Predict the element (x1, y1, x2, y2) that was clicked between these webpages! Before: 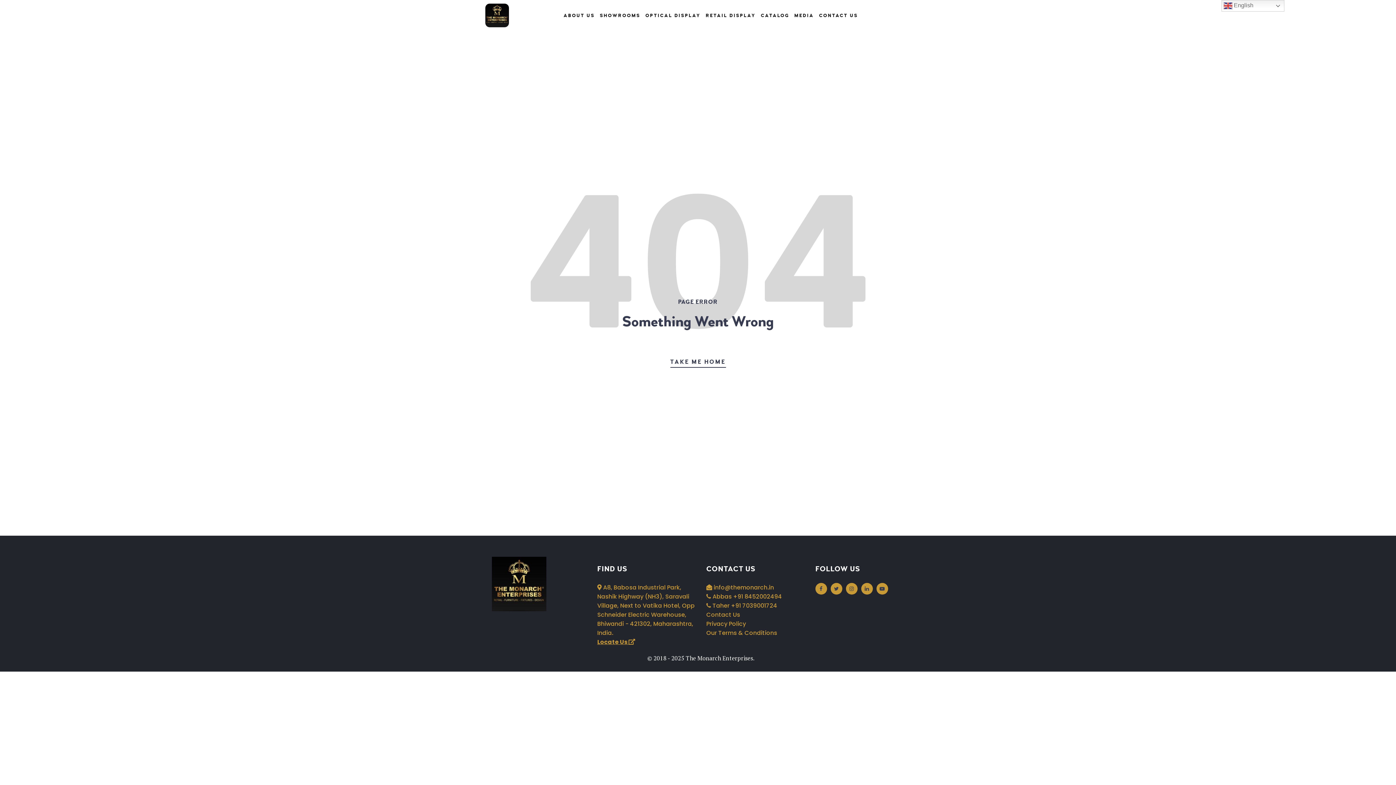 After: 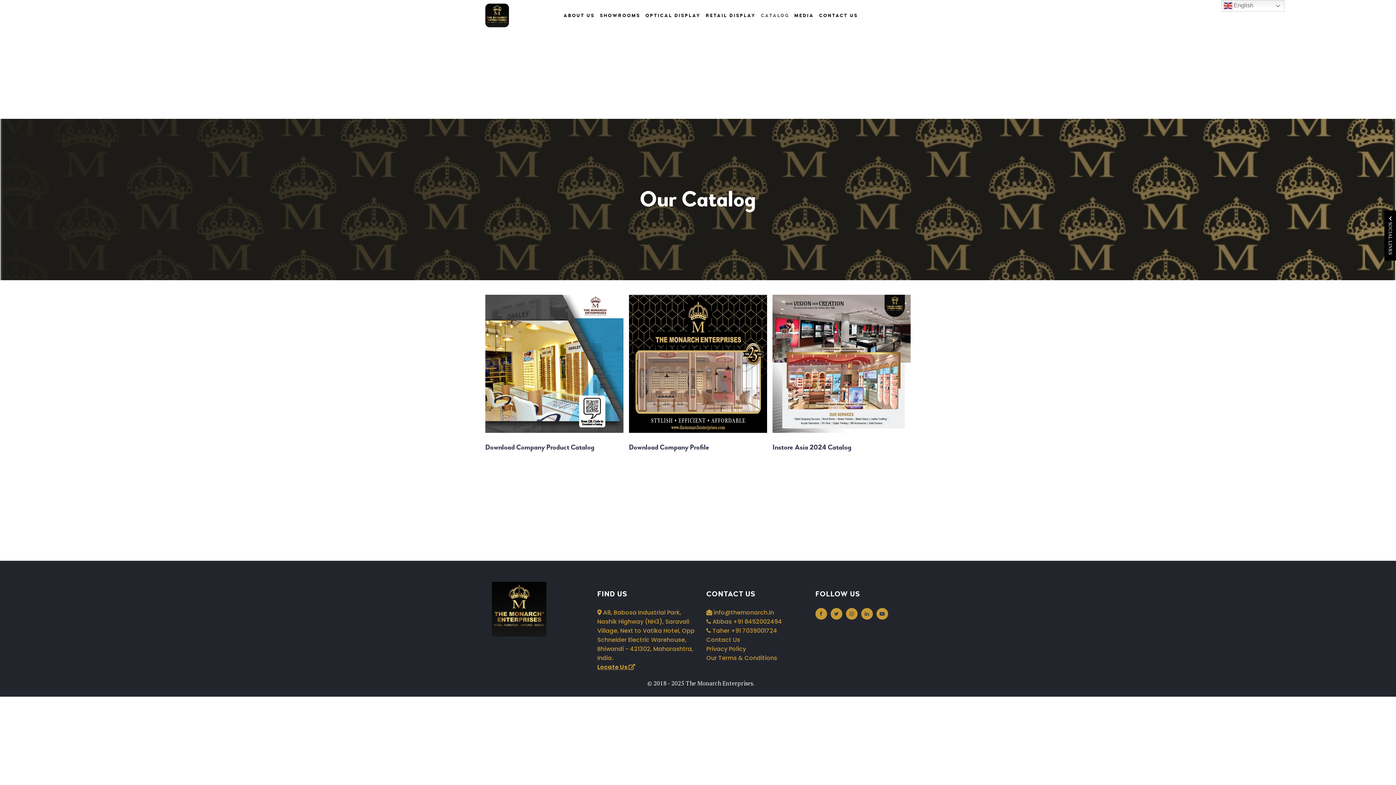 Action: bbox: (758, 11, 792, 19) label: CATALOG